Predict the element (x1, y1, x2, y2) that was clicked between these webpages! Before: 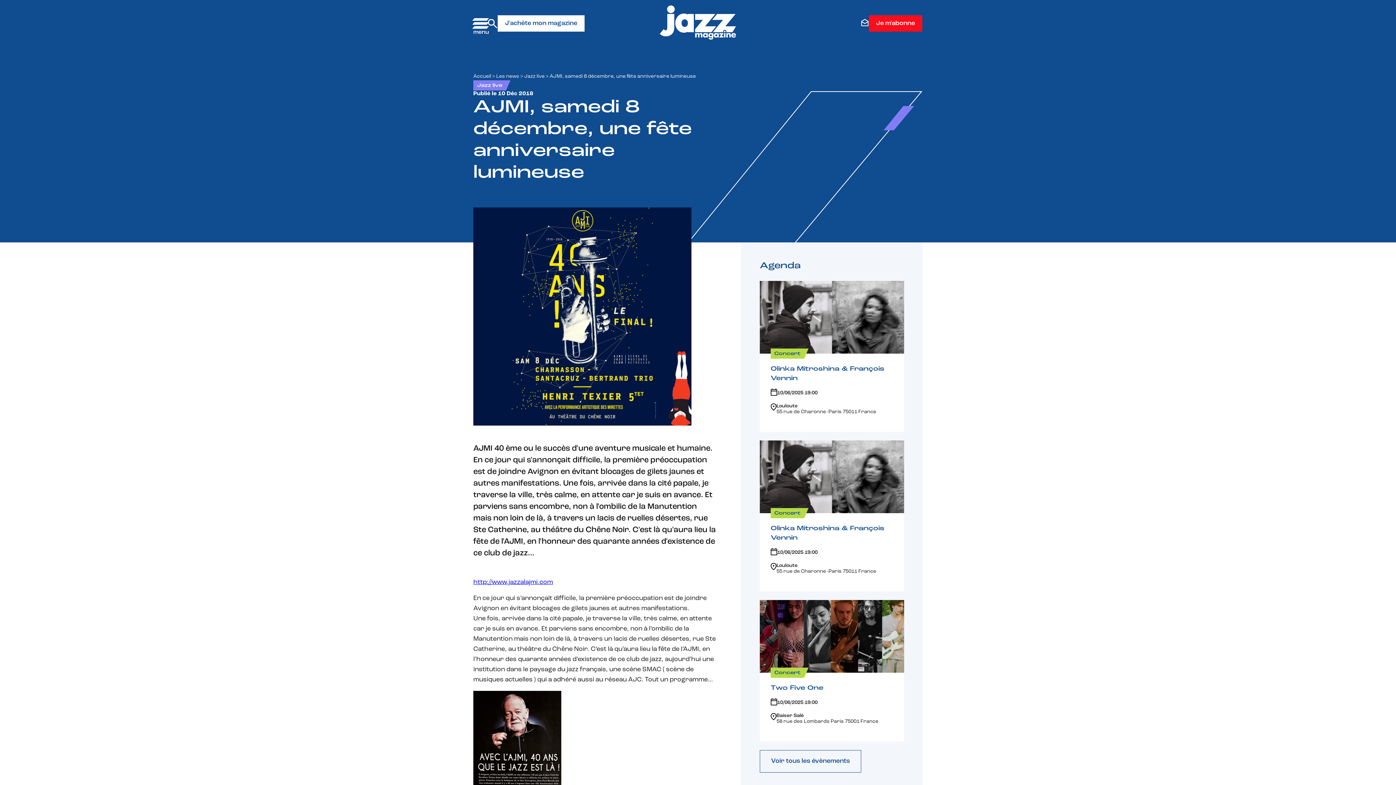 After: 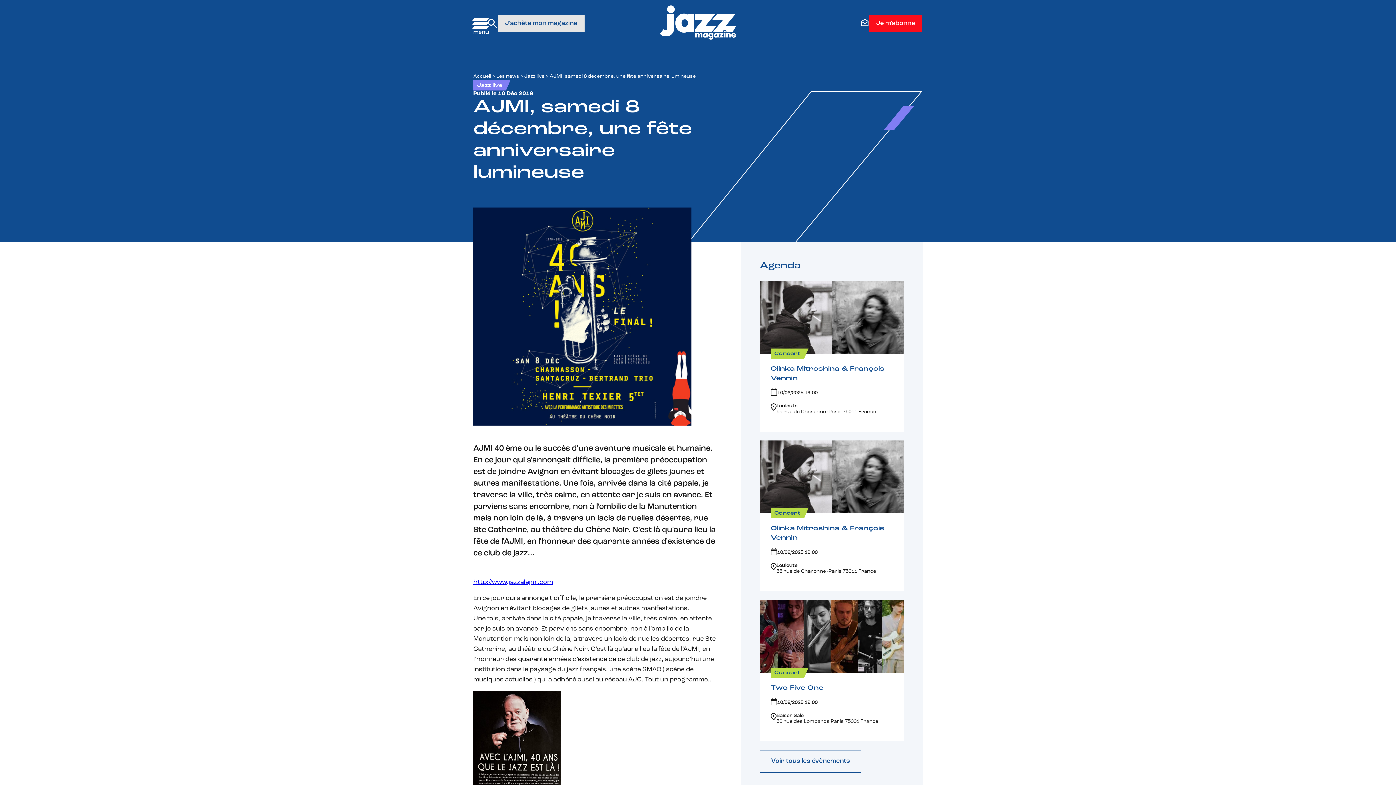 Action: bbox: (497, 14, 585, 32) label: J'achète mon magazine